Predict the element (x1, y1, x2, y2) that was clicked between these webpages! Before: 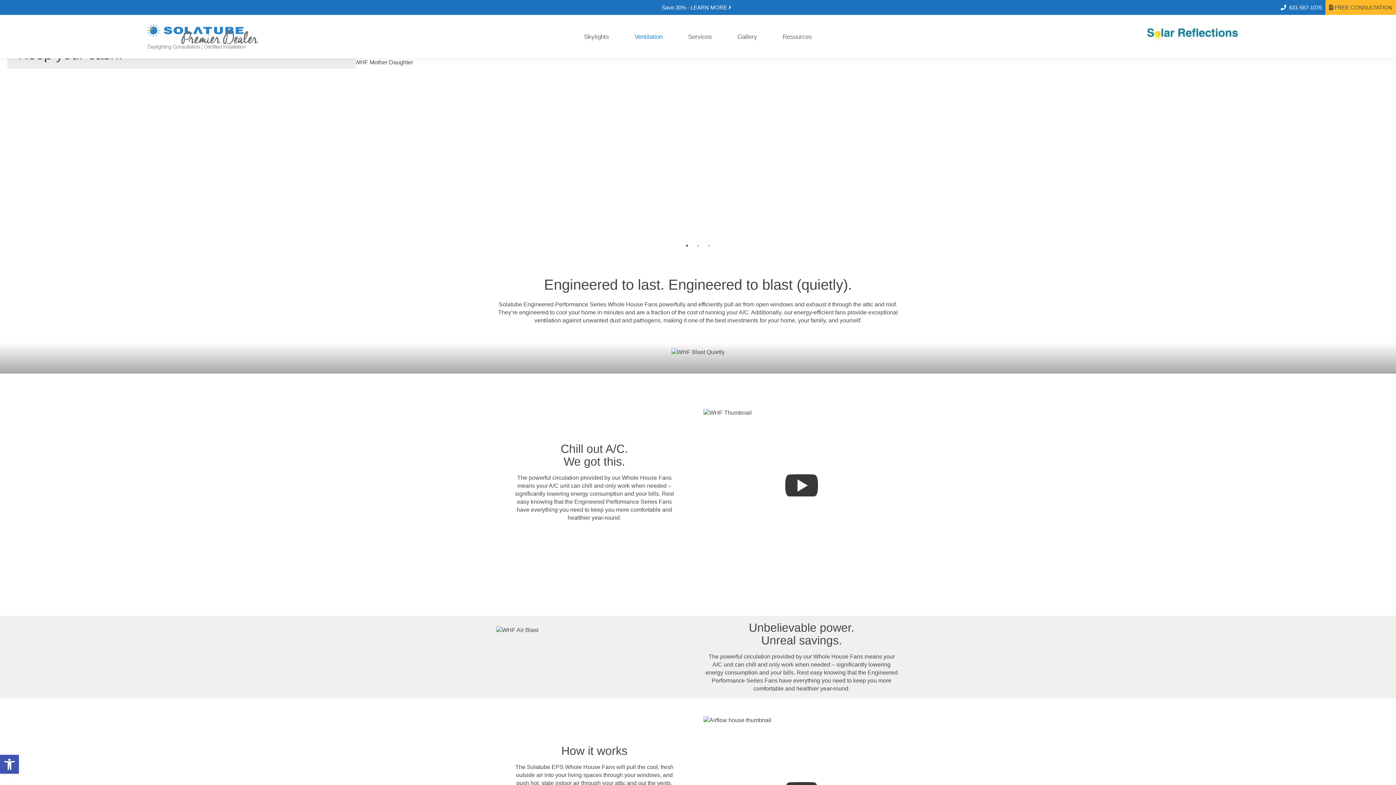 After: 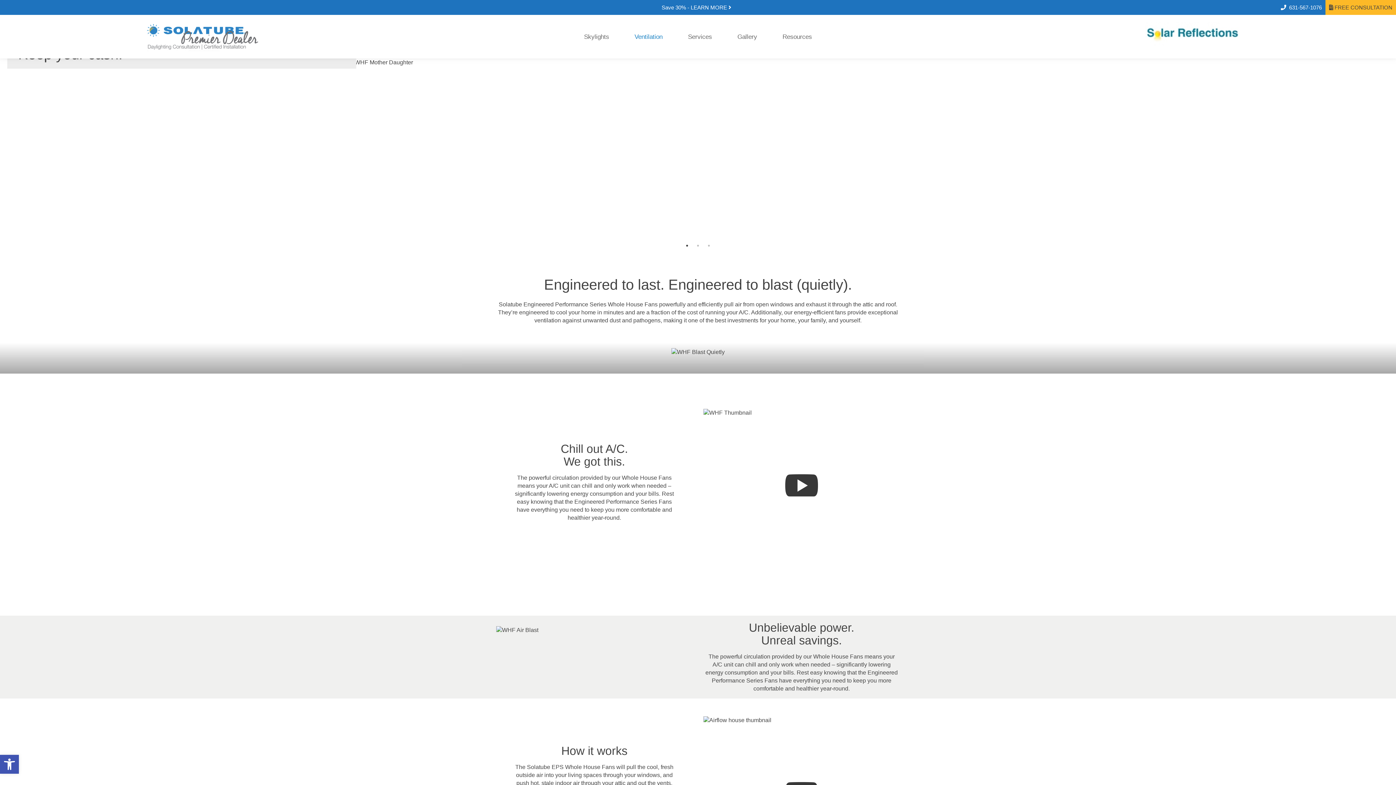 Action: label: 631-567-1076 bbox: (1289, 4, 1322, 10)